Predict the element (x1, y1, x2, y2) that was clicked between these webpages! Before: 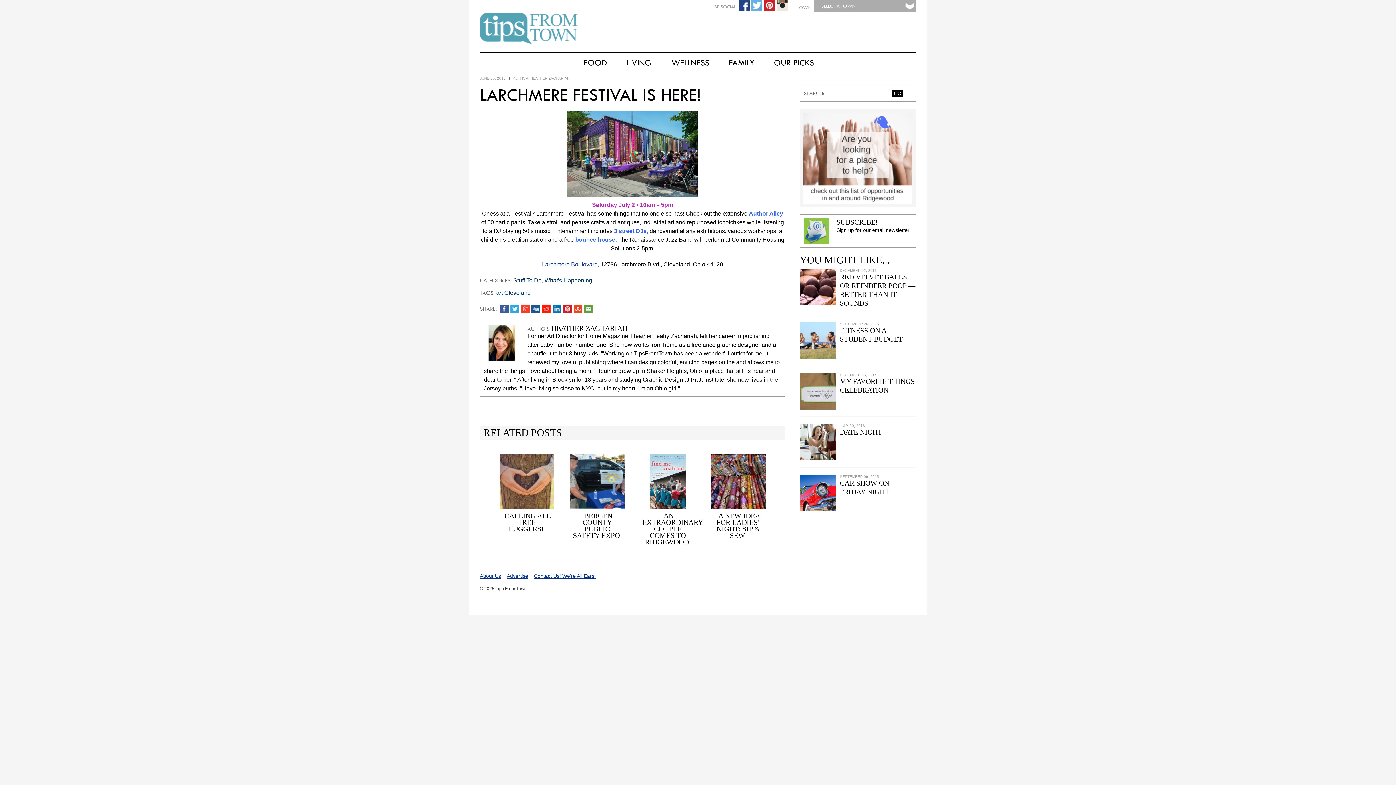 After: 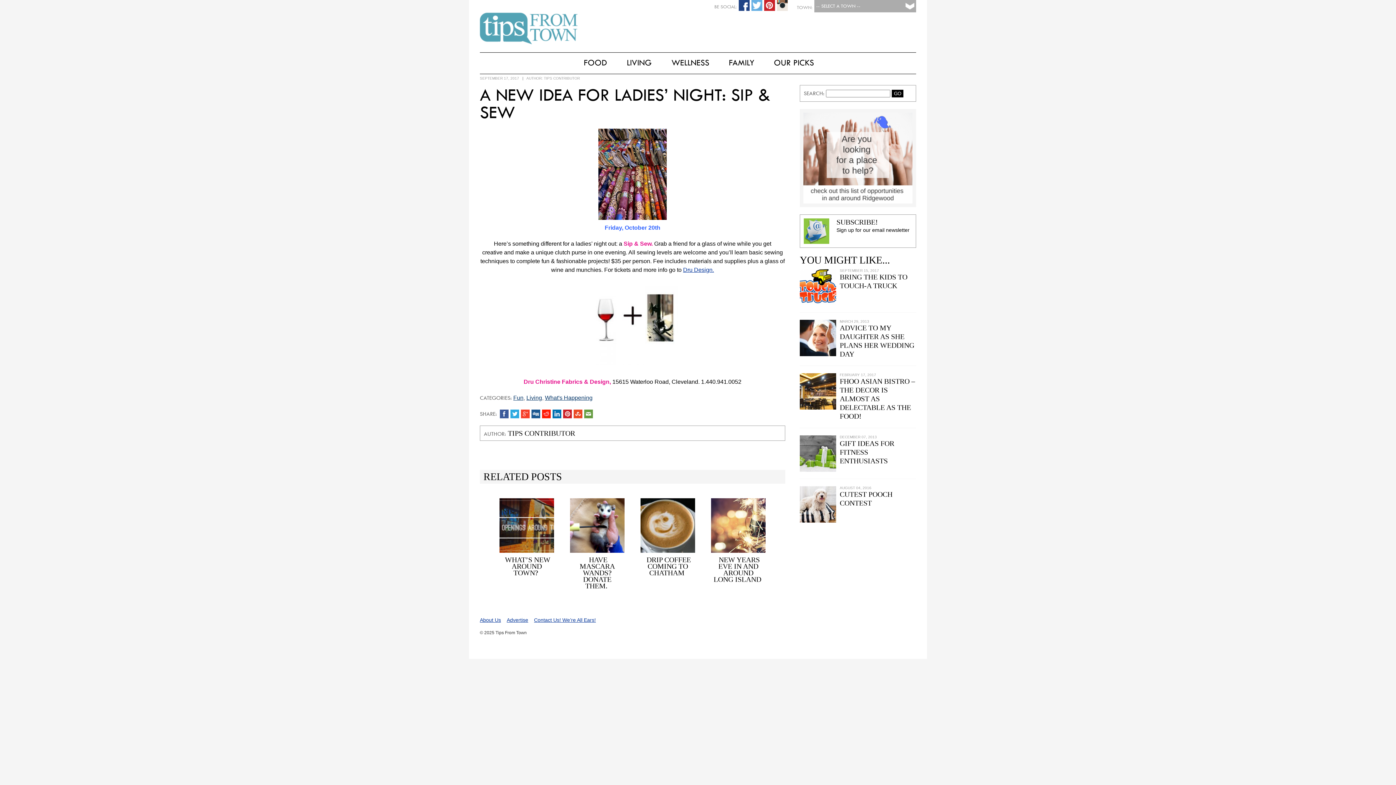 Action: bbox: (716, 511, 760, 539) label: A NEW IDEA FOR LADIES’ NIGHT: SIP & SEW